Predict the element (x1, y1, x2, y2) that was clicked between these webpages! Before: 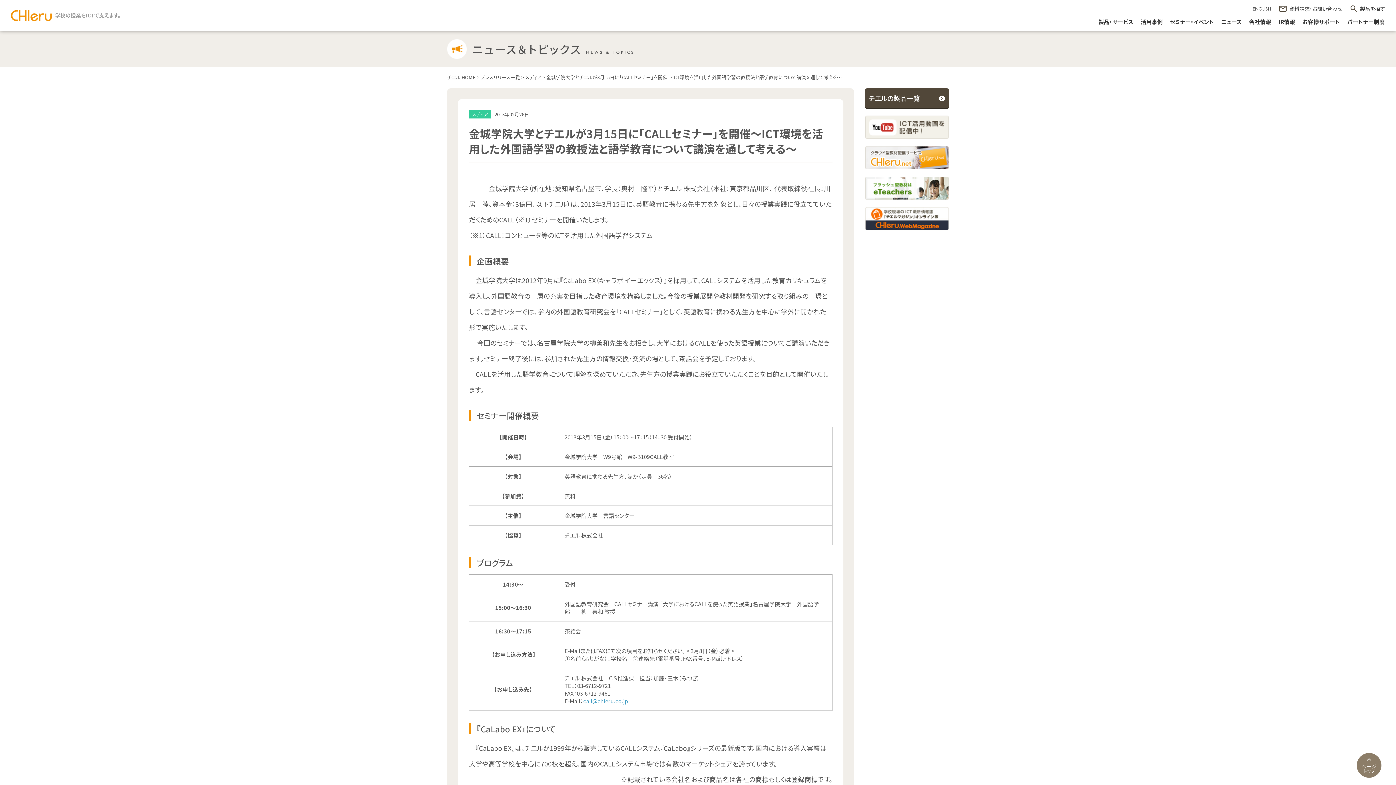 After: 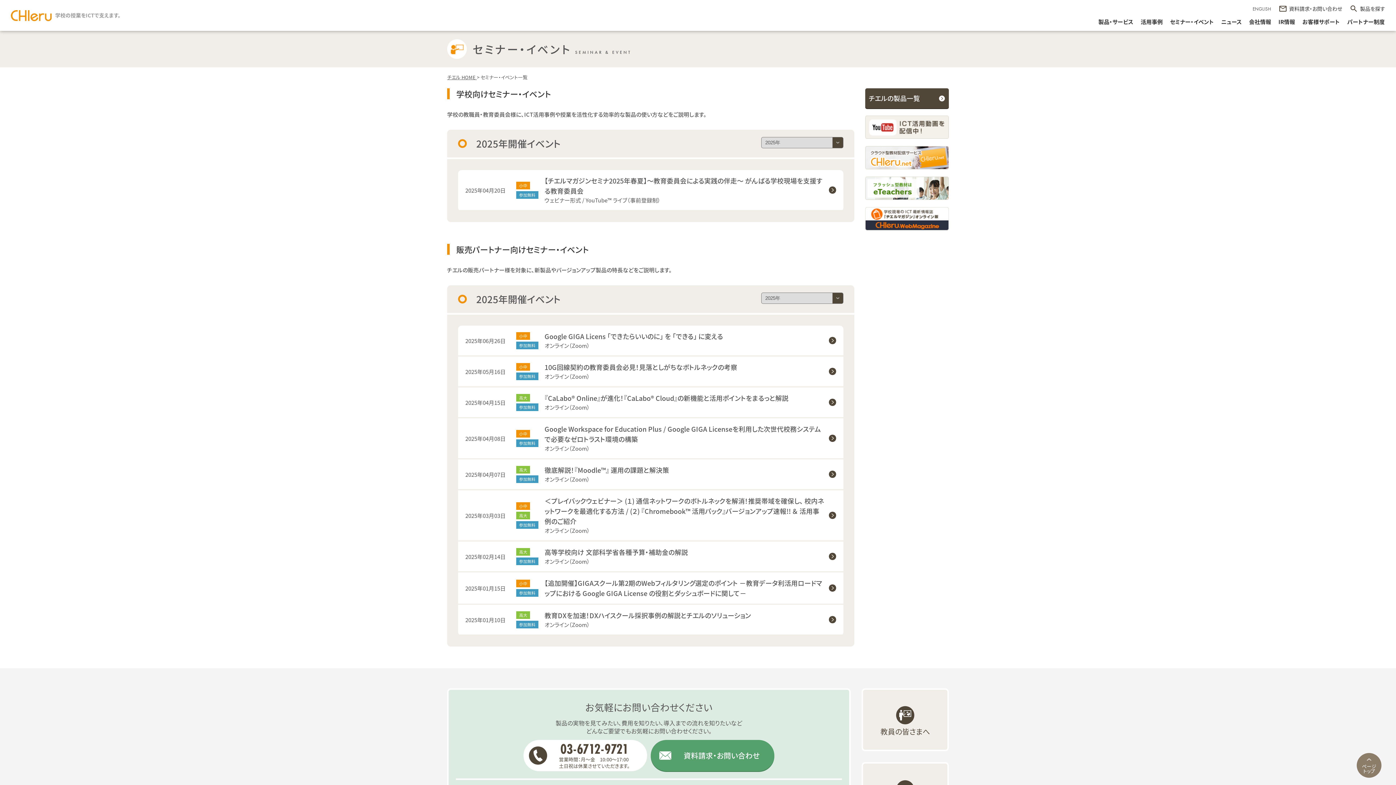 Action: label: セミナー・イベント bbox: (1170, 17, 1214, 25)